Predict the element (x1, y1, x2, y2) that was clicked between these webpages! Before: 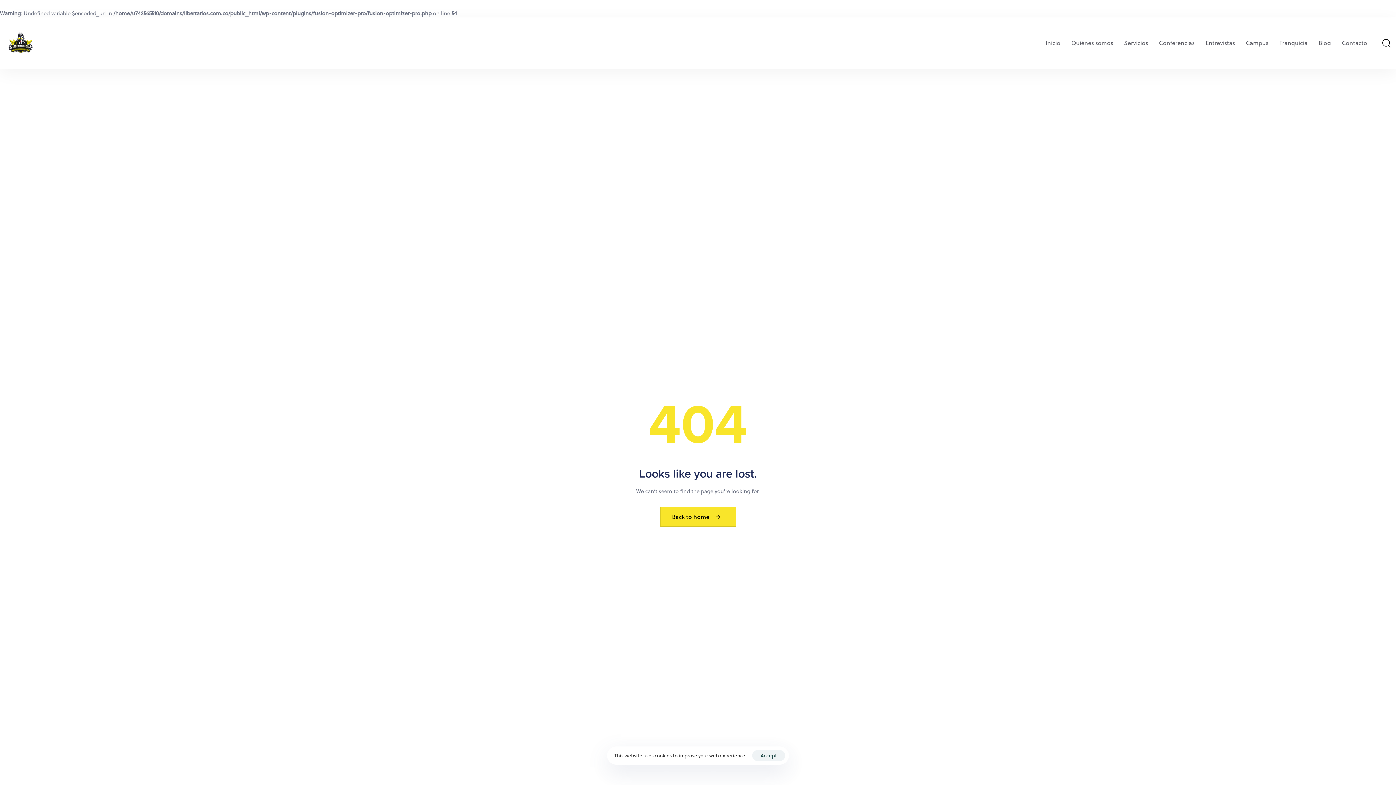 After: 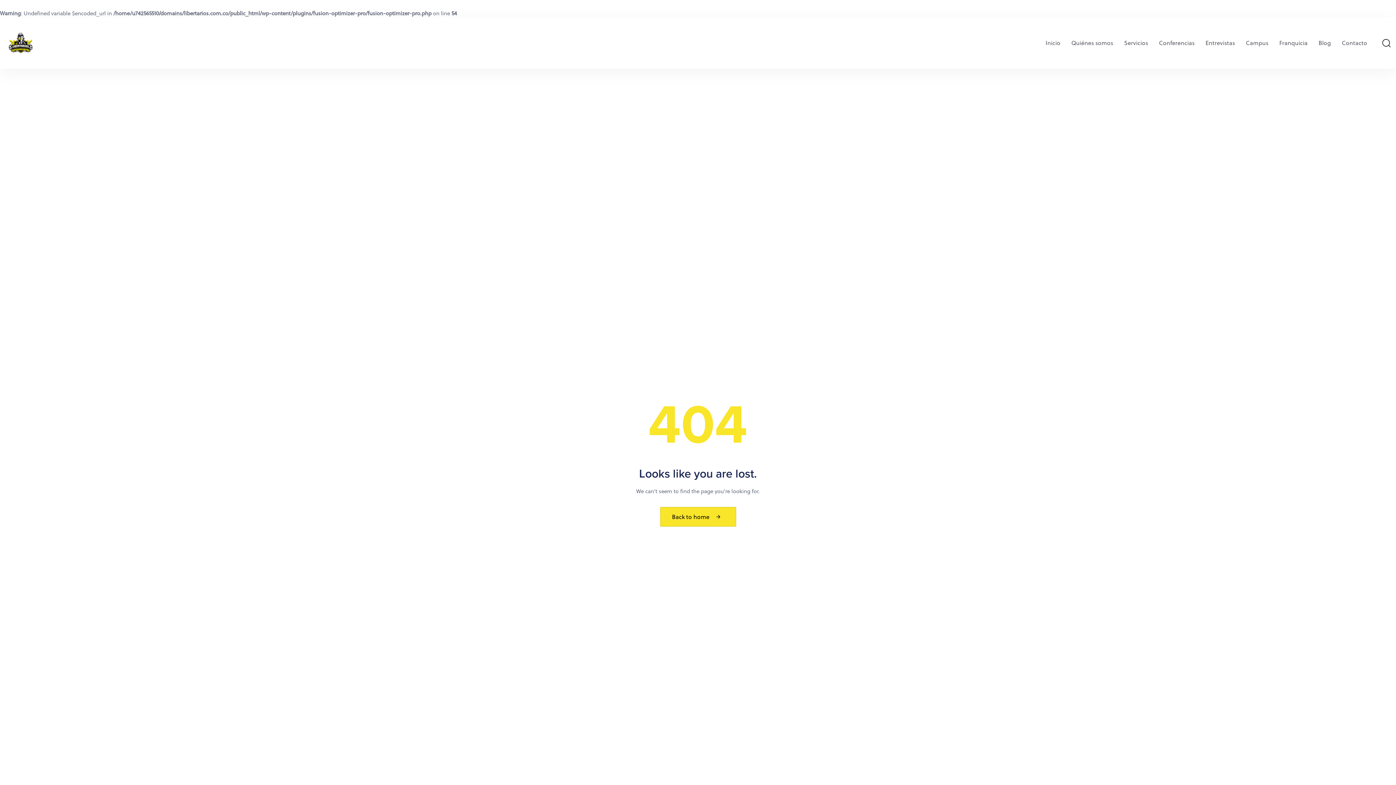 Action: bbox: (752, 750, 785, 761) label: Accept